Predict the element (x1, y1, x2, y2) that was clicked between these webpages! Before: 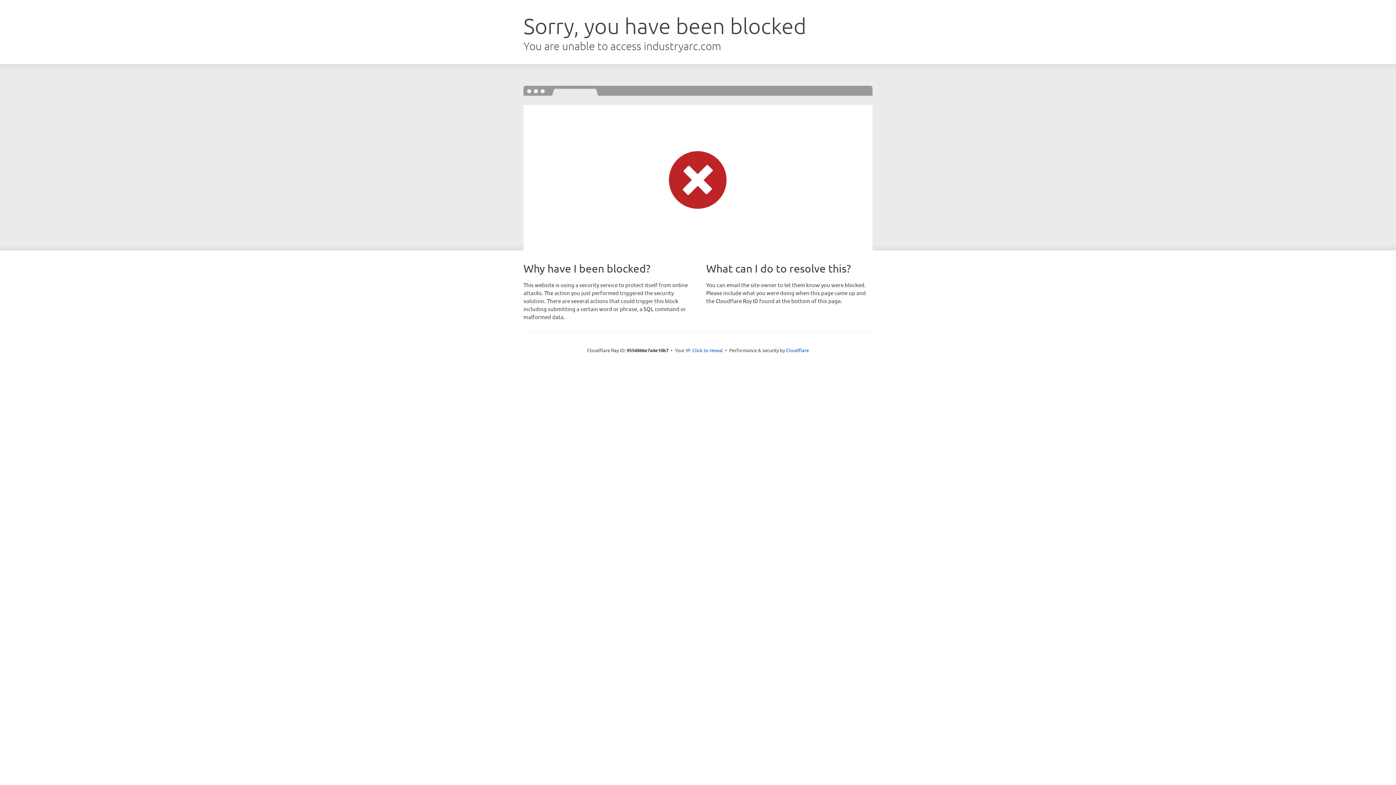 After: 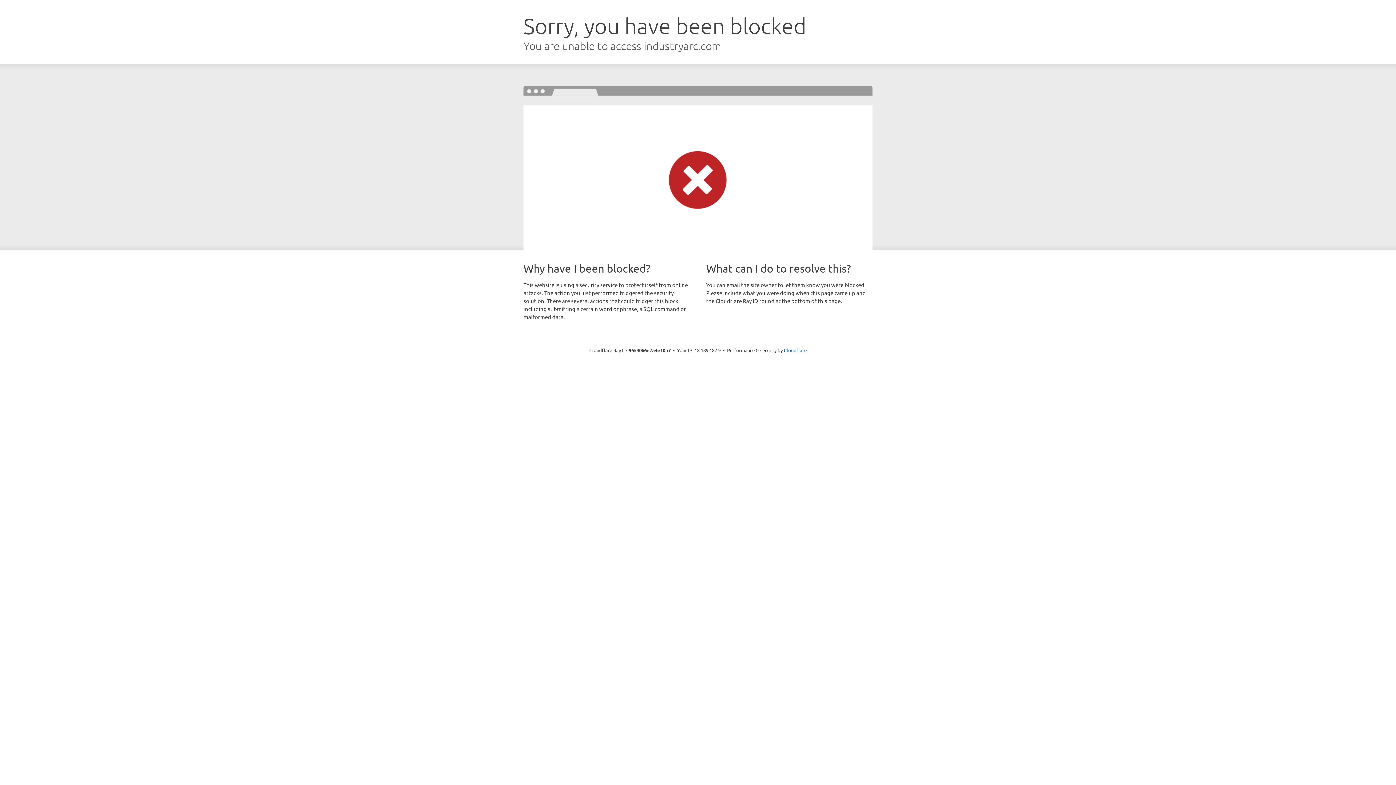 Action: bbox: (692, 346, 723, 353) label: Click to reveal